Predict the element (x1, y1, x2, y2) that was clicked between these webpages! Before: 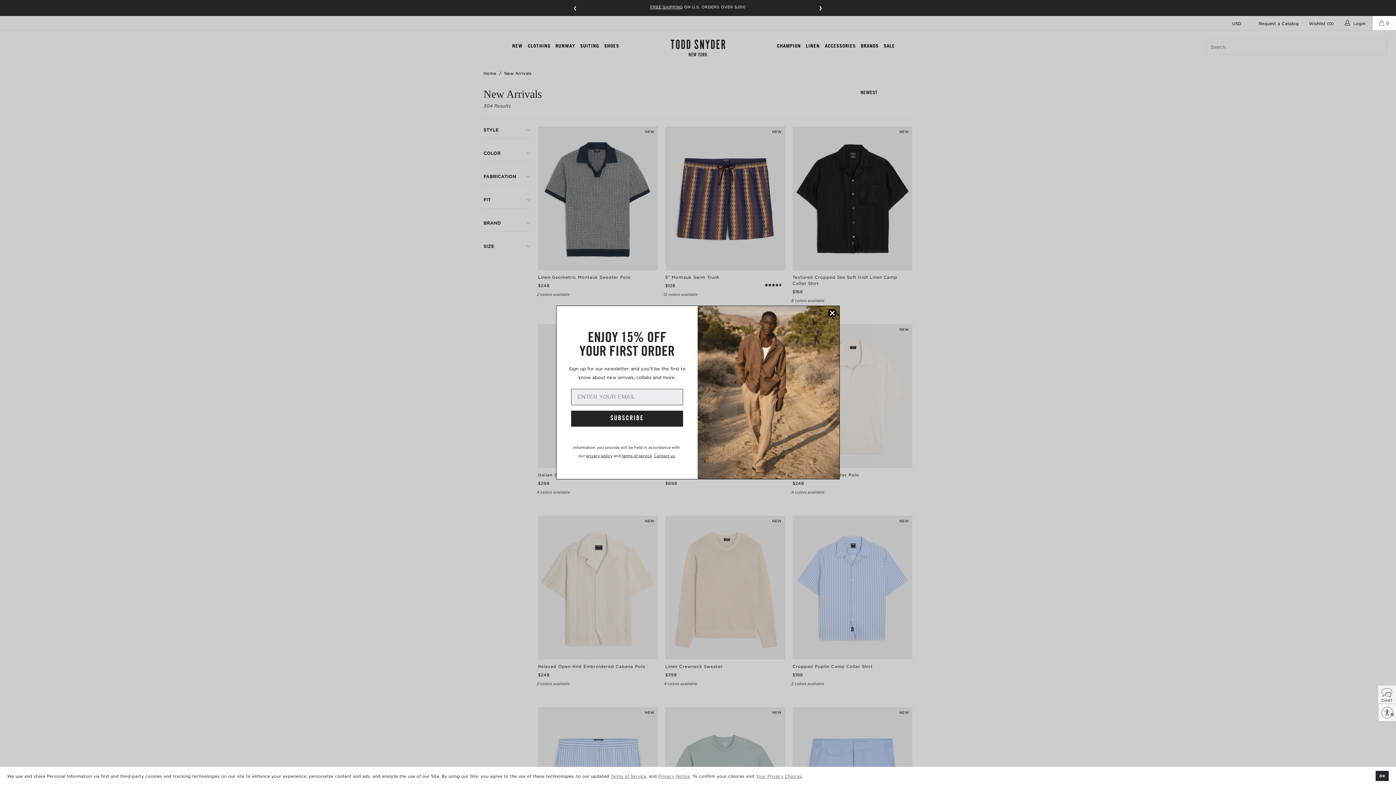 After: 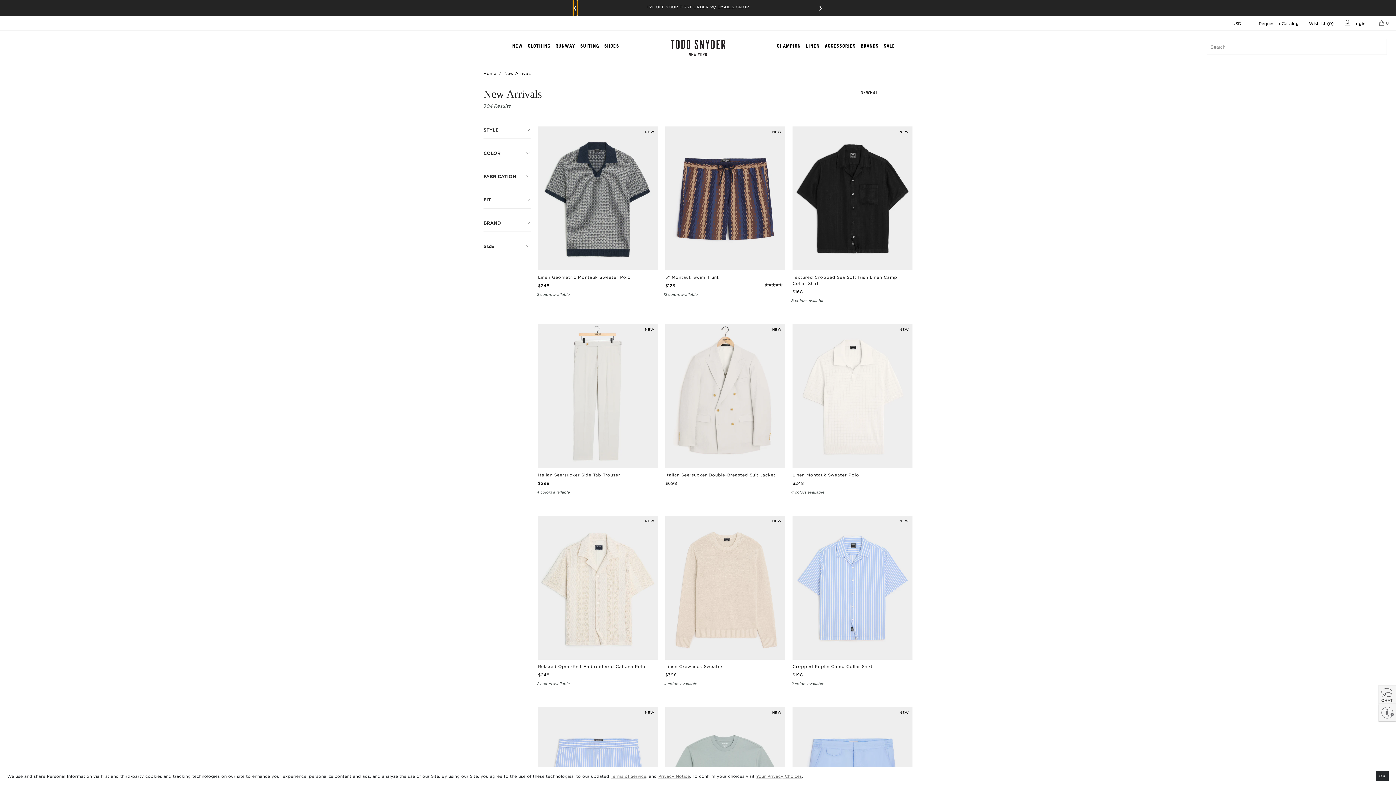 Action: label: ❮ bbox: (573, 0, 577, 16)